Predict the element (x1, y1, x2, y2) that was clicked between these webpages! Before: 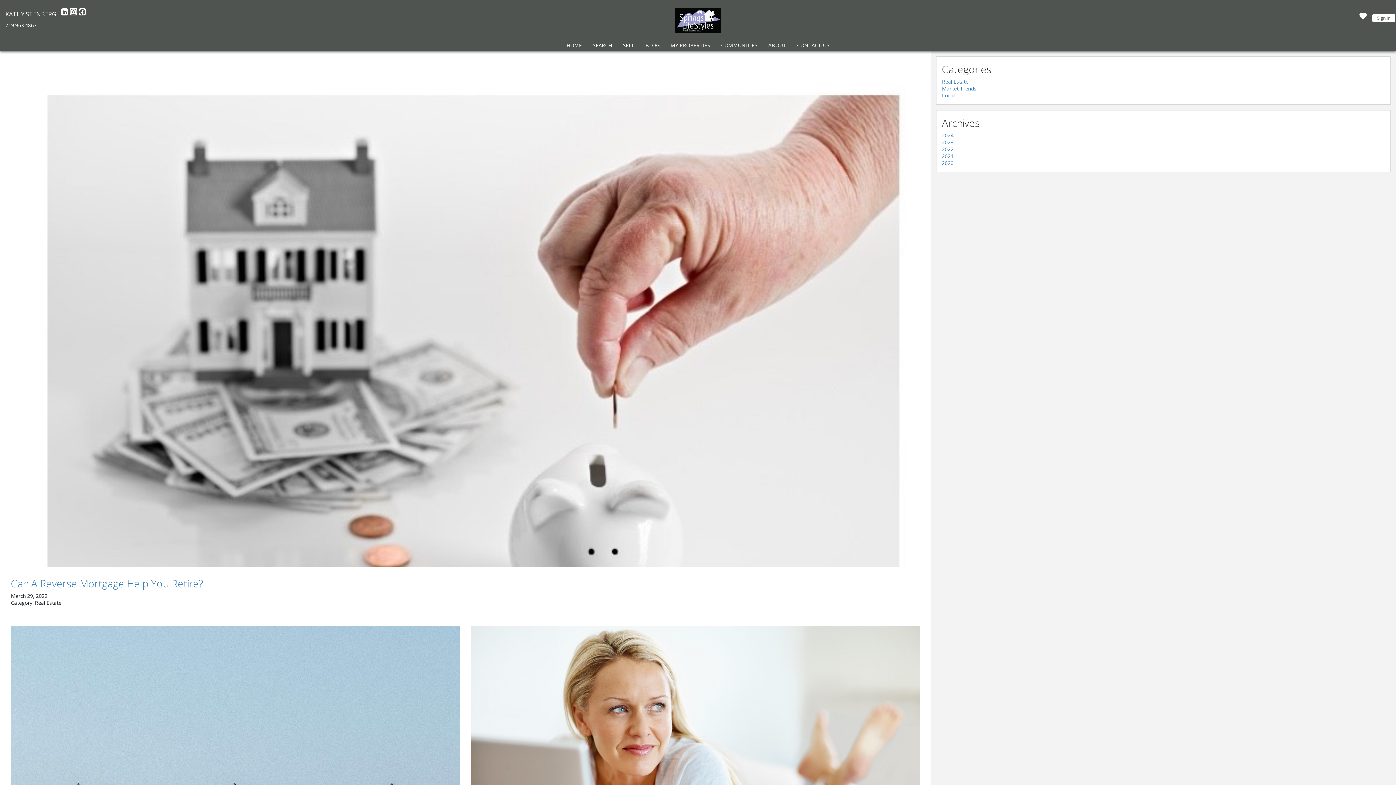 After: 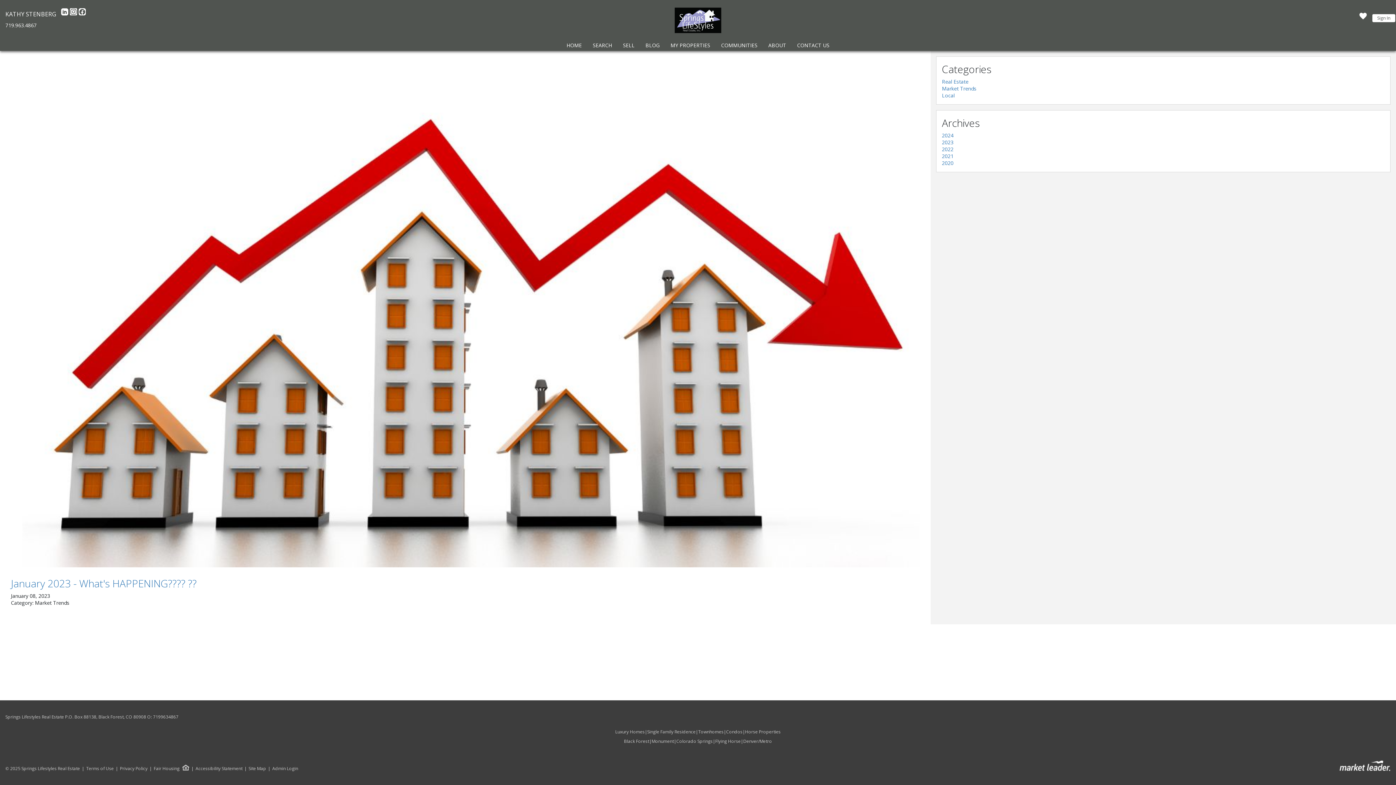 Action: bbox: (942, 85, 976, 92) label: Market Trends